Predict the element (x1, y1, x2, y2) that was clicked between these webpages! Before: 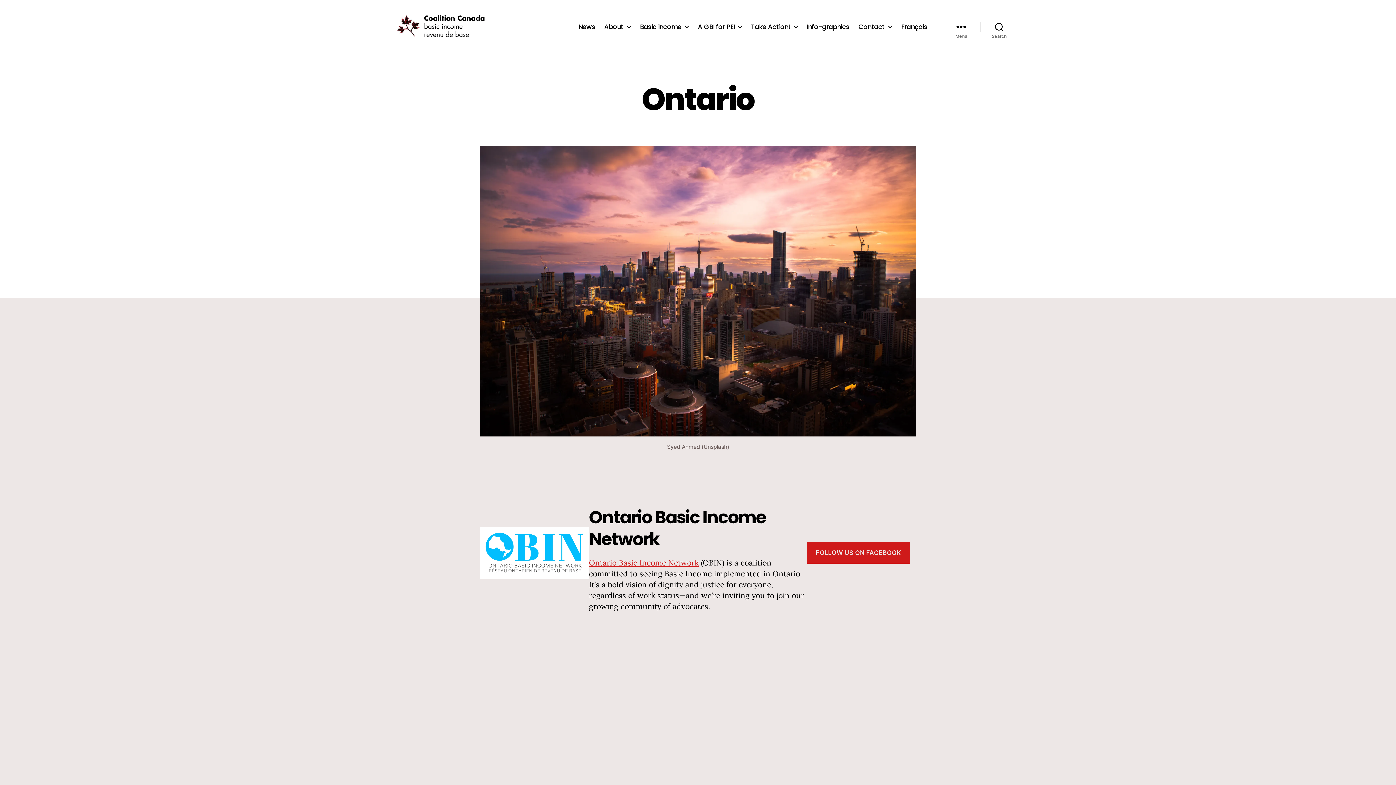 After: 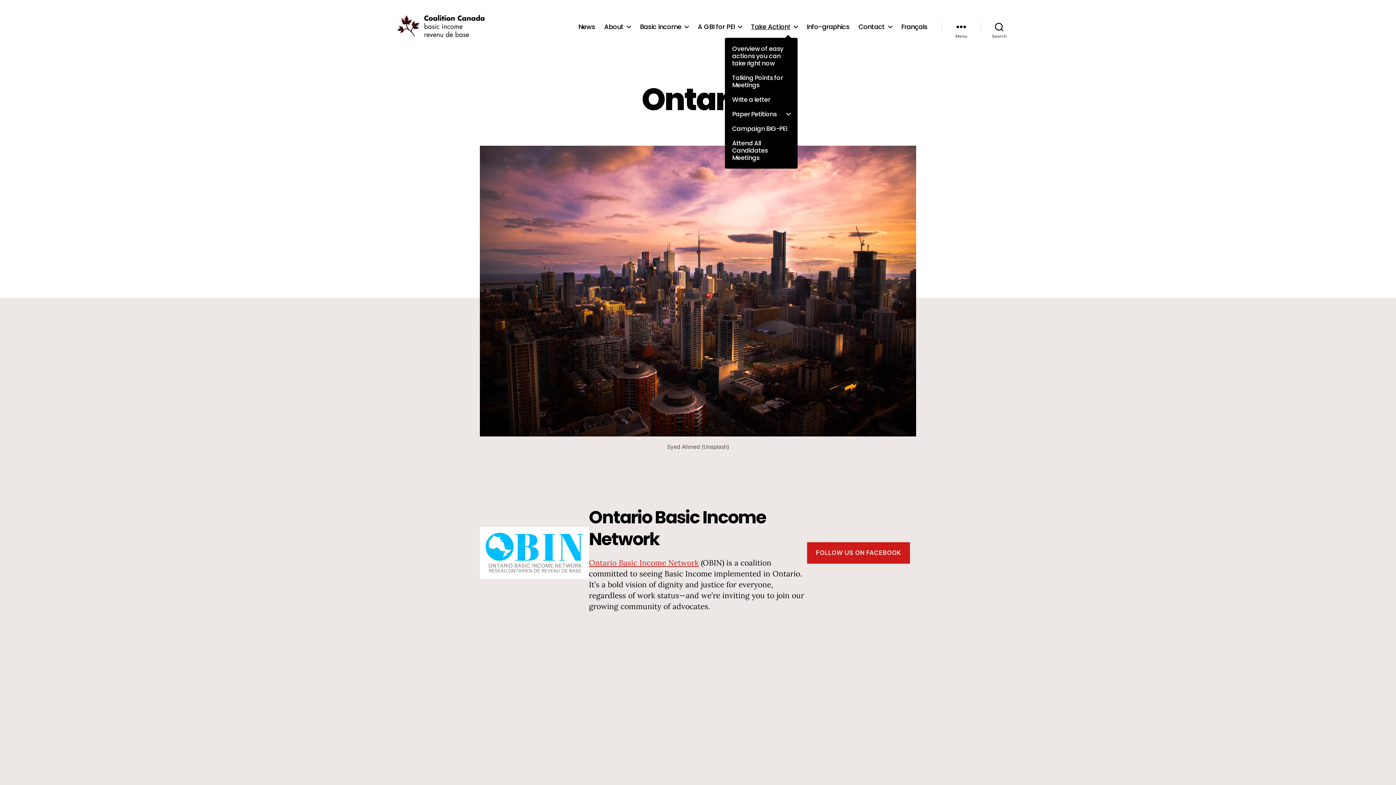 Action: label: Take Action! bbox: (751, 22, 797, 30)